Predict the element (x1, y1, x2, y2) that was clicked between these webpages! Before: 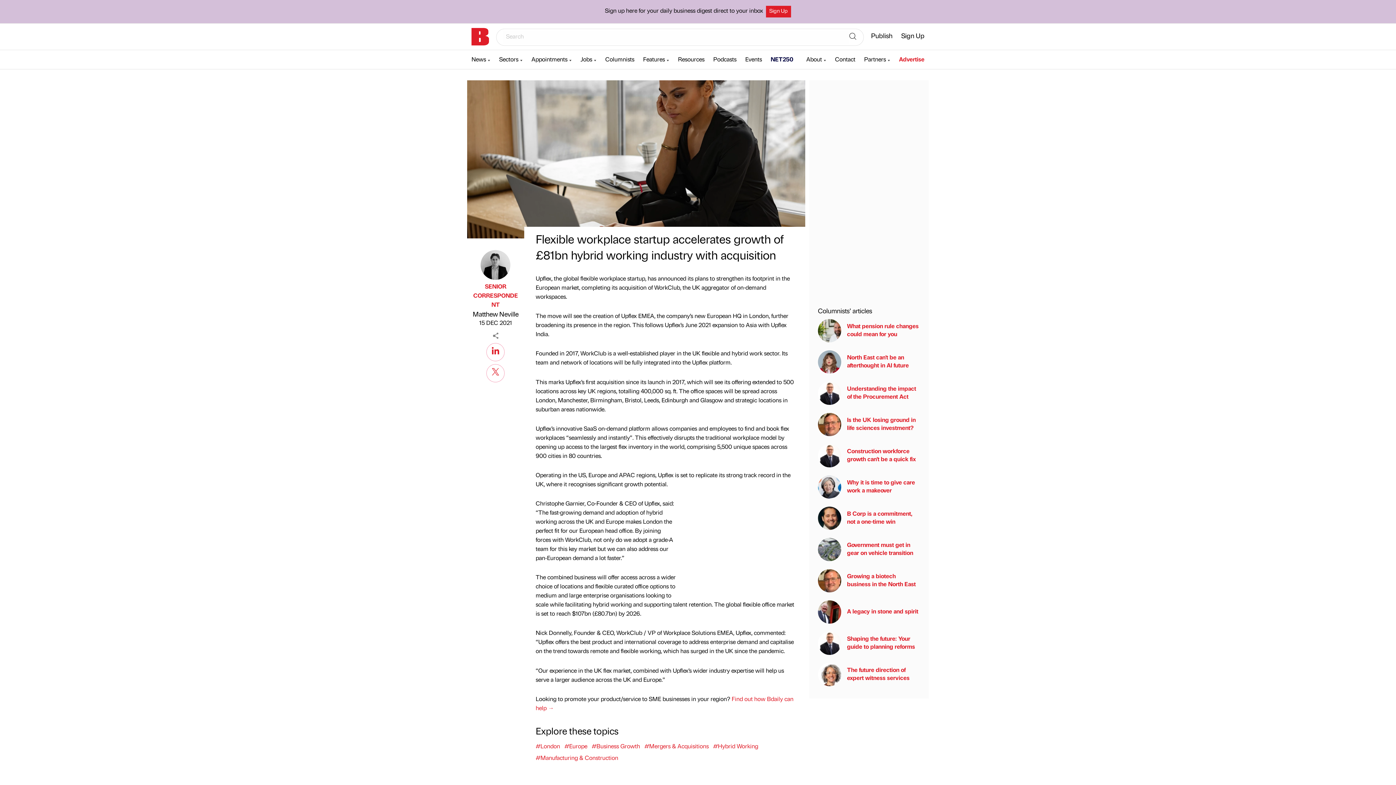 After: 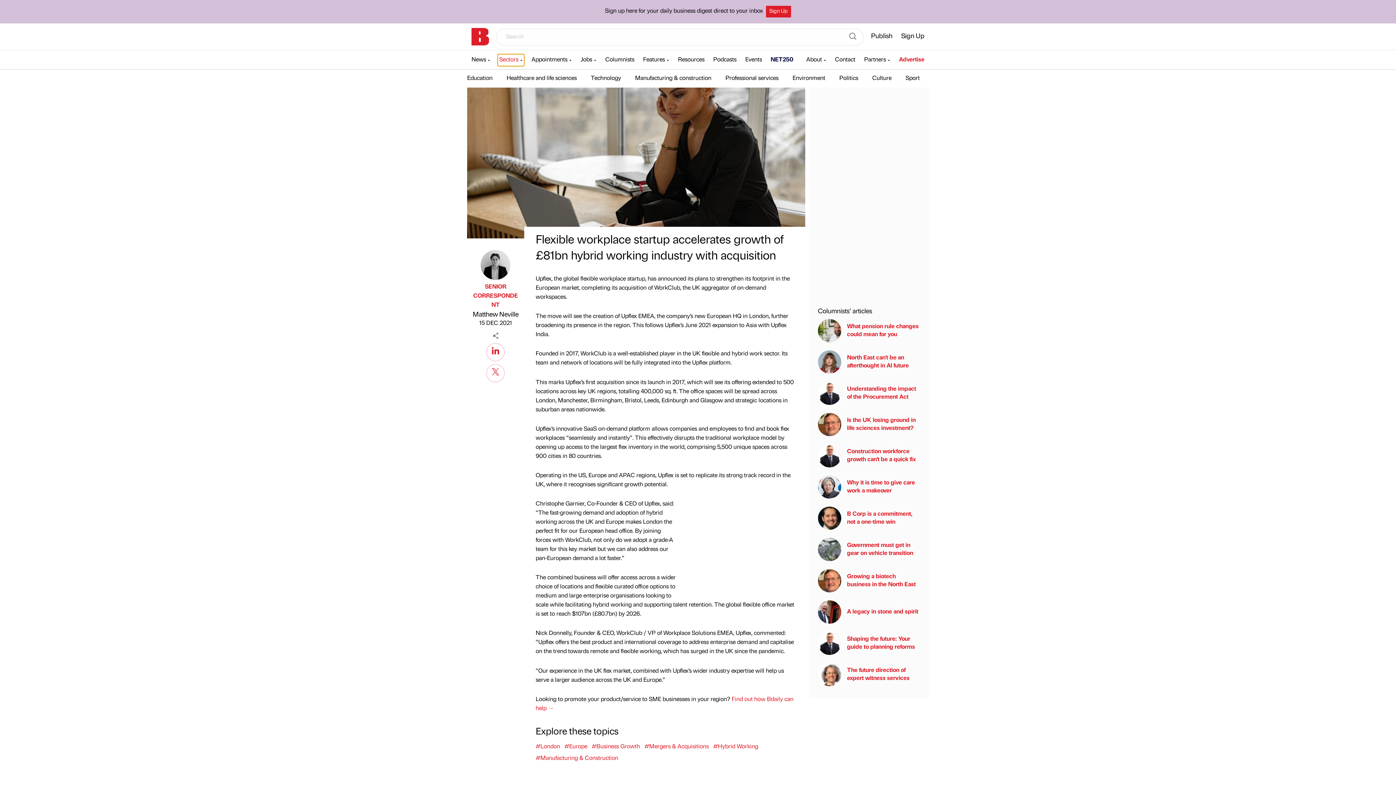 Action: label: Sectors bbox: (497, 54, 524, 66)